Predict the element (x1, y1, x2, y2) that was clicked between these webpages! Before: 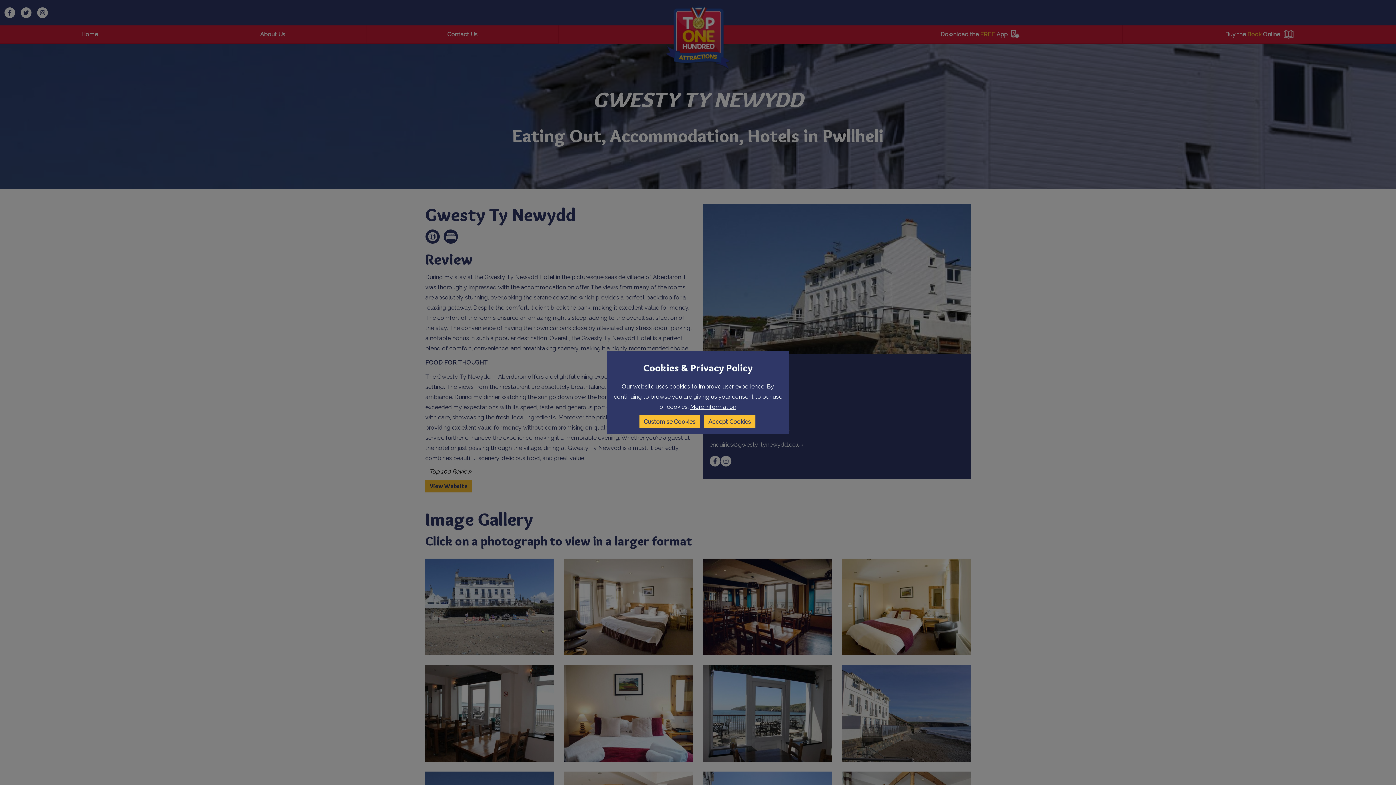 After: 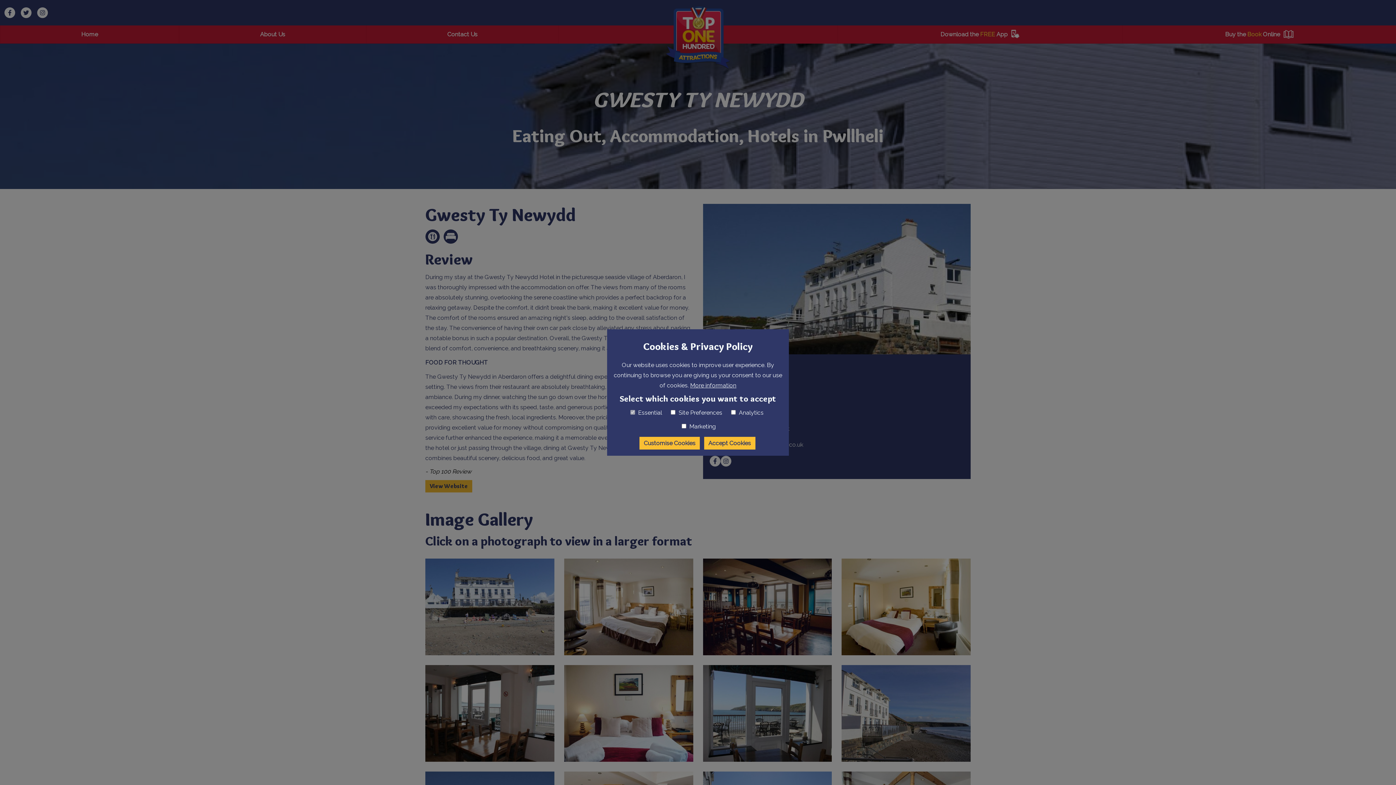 Action: label: Customise Cookies bbox: (639, 415, 699, 428)